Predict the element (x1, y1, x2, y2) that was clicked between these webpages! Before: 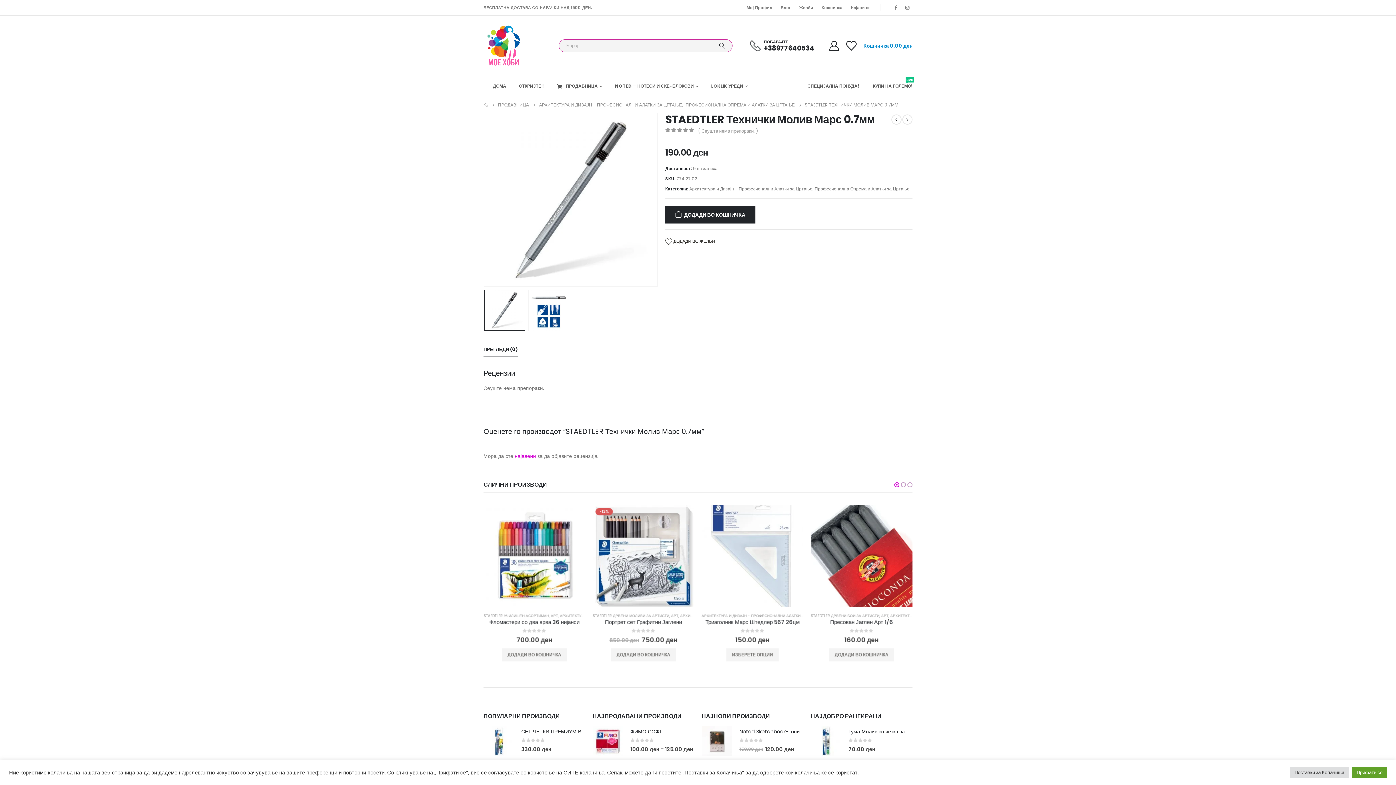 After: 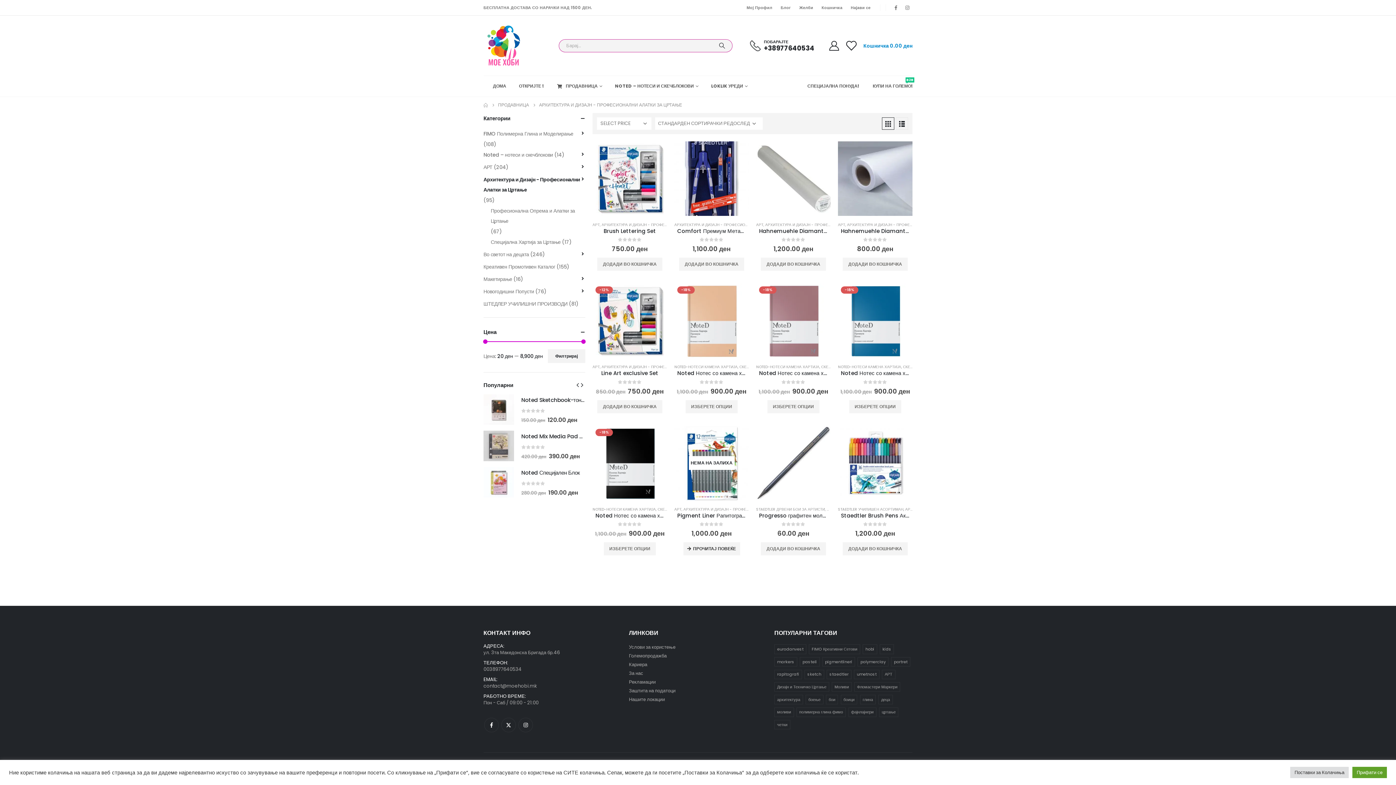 Action: bbox: (689, 184, 812, 193) label: Архитектура и Дизајн - Професионални Алатки за Цртање